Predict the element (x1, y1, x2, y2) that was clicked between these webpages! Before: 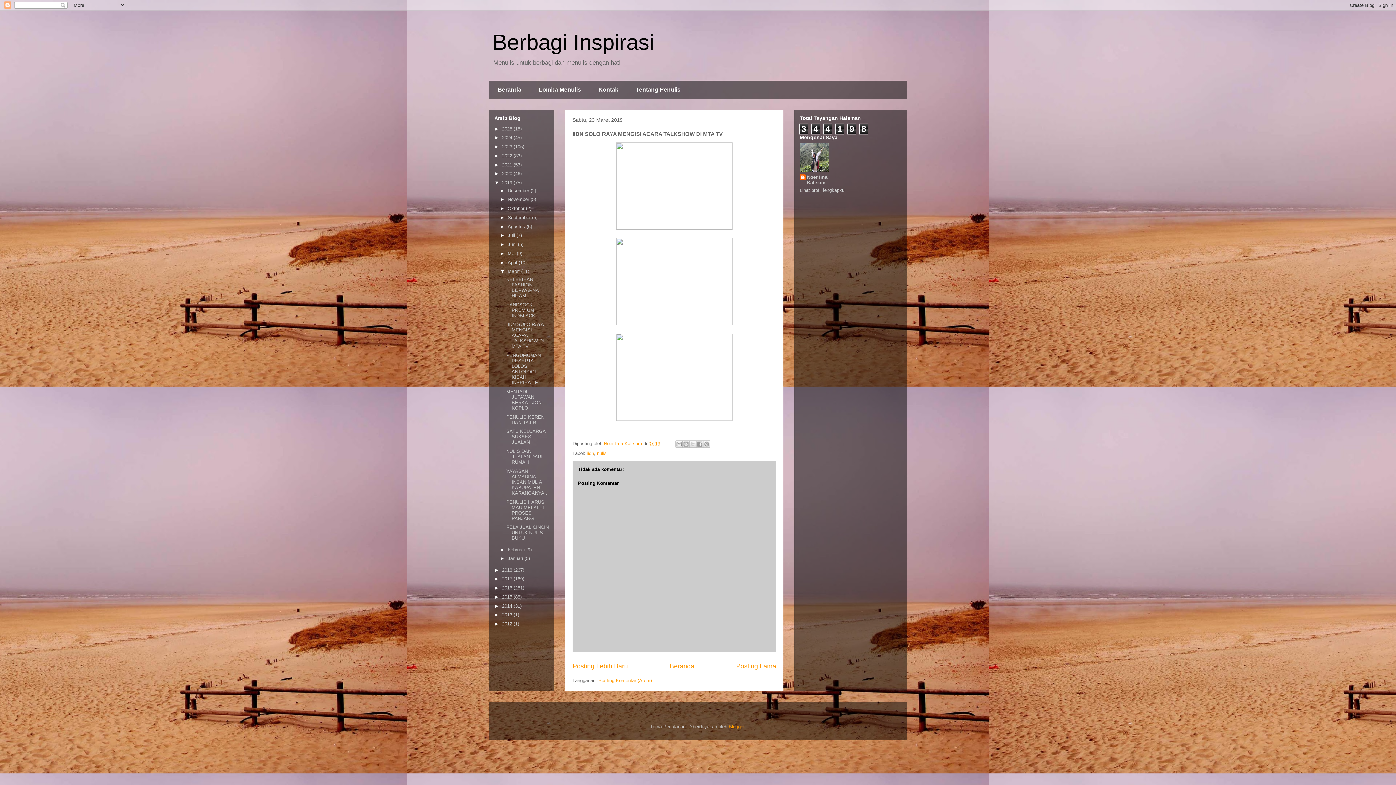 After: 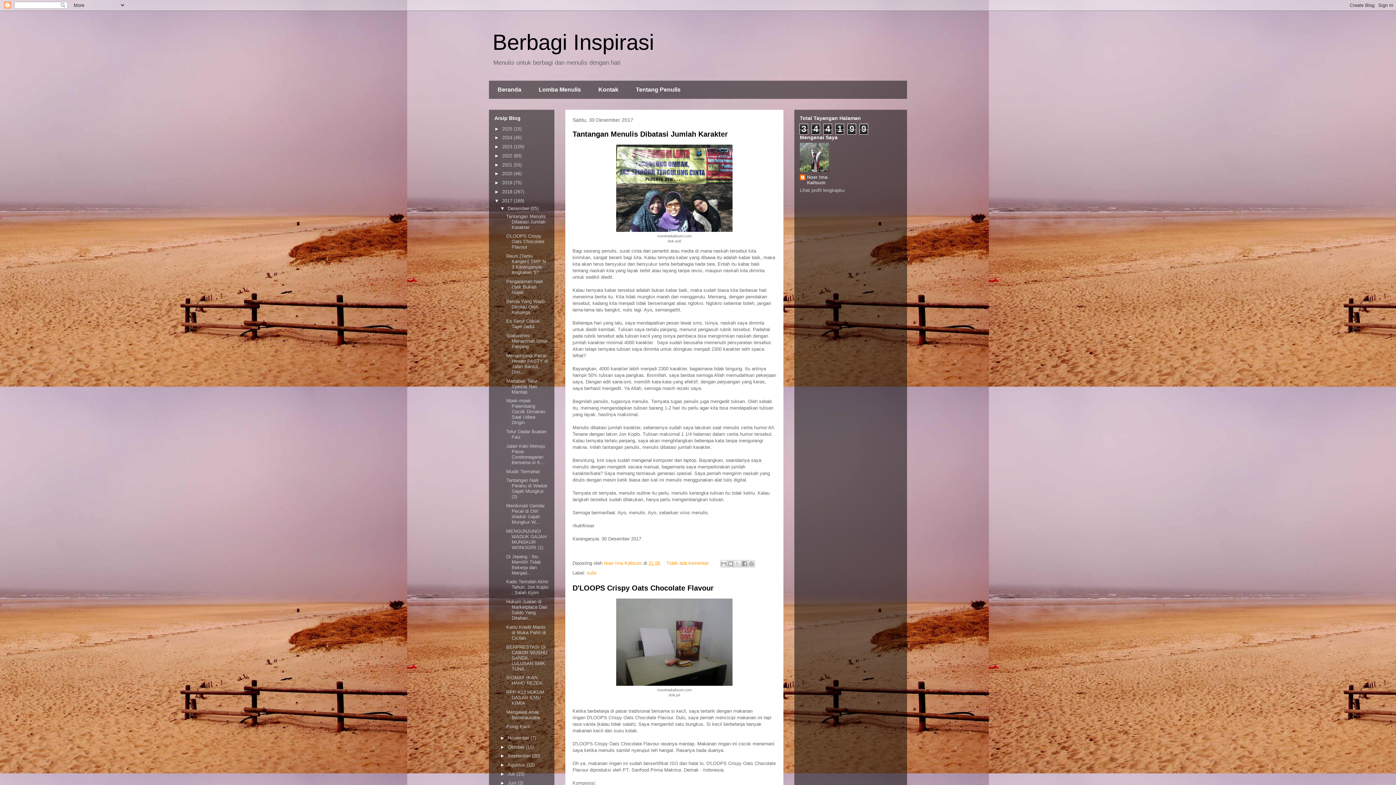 Action: label: 2017  bbox: (502, 576, 513, 581)